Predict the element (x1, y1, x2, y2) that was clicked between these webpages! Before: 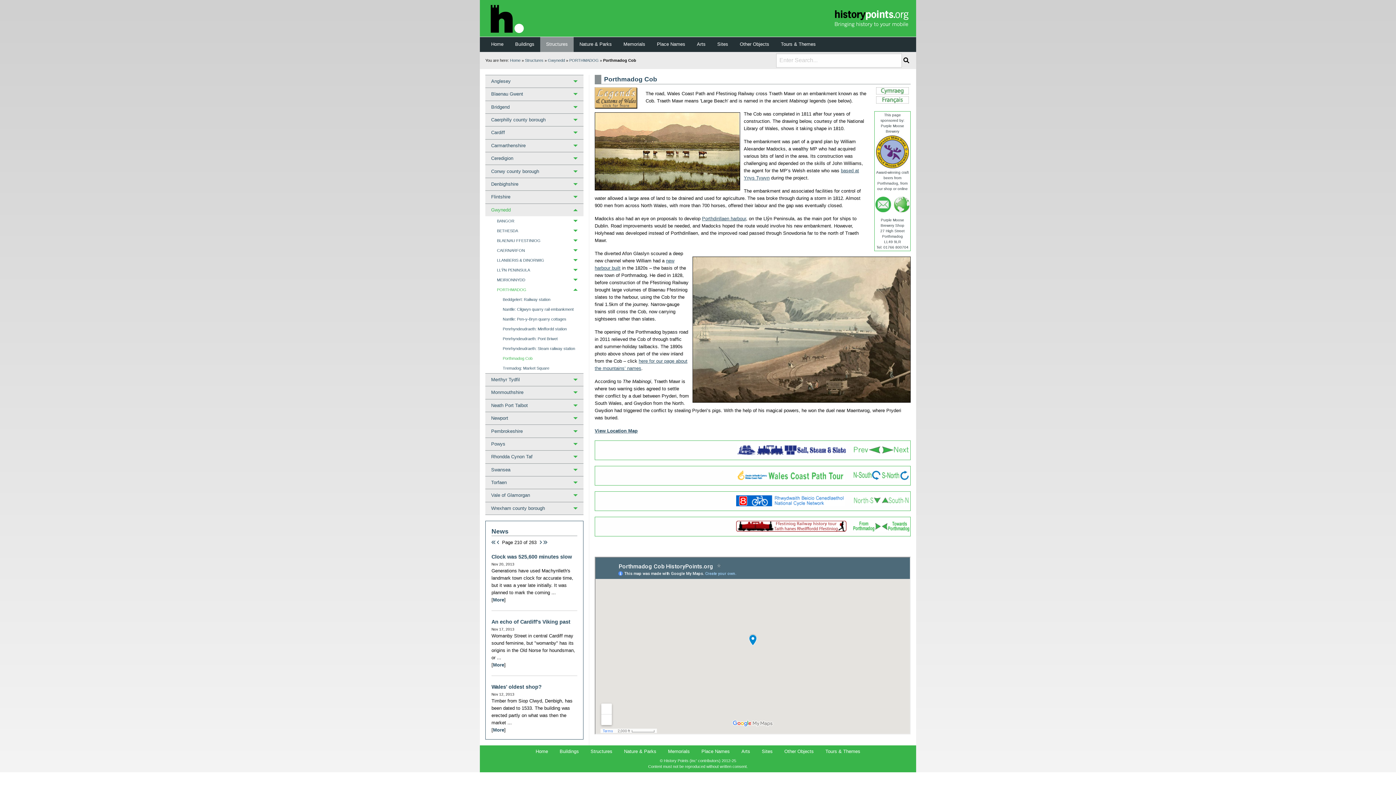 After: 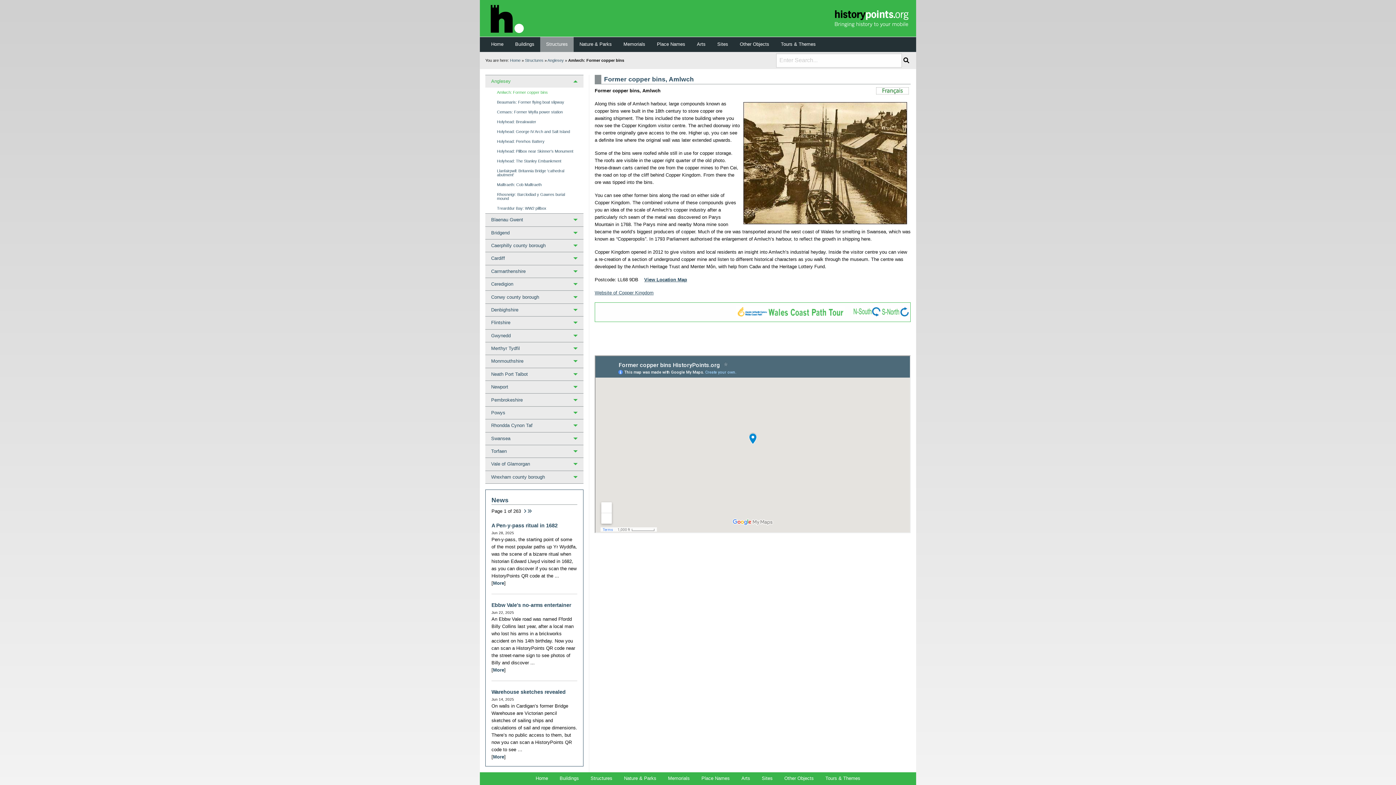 Action: label: Structures bbox: (540, 37, 573, 51)